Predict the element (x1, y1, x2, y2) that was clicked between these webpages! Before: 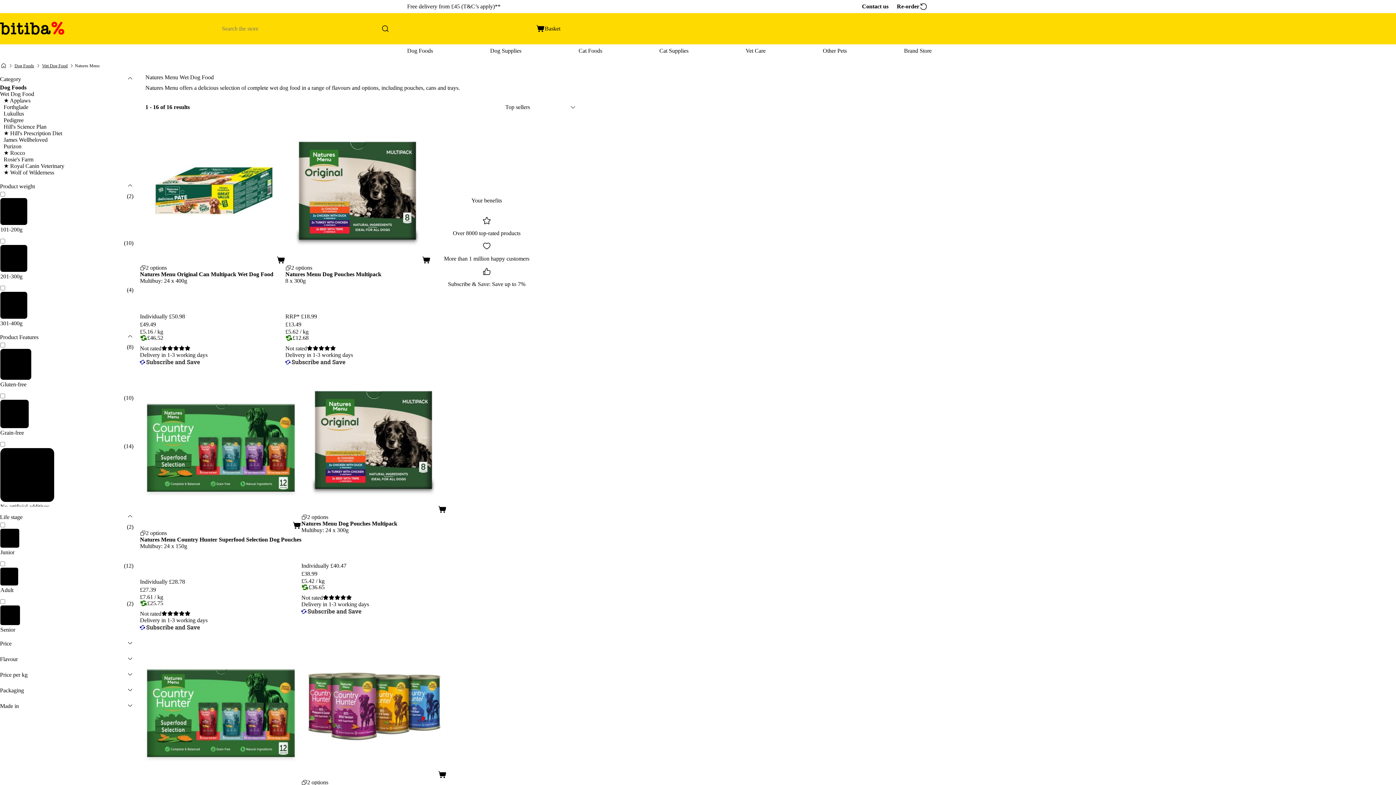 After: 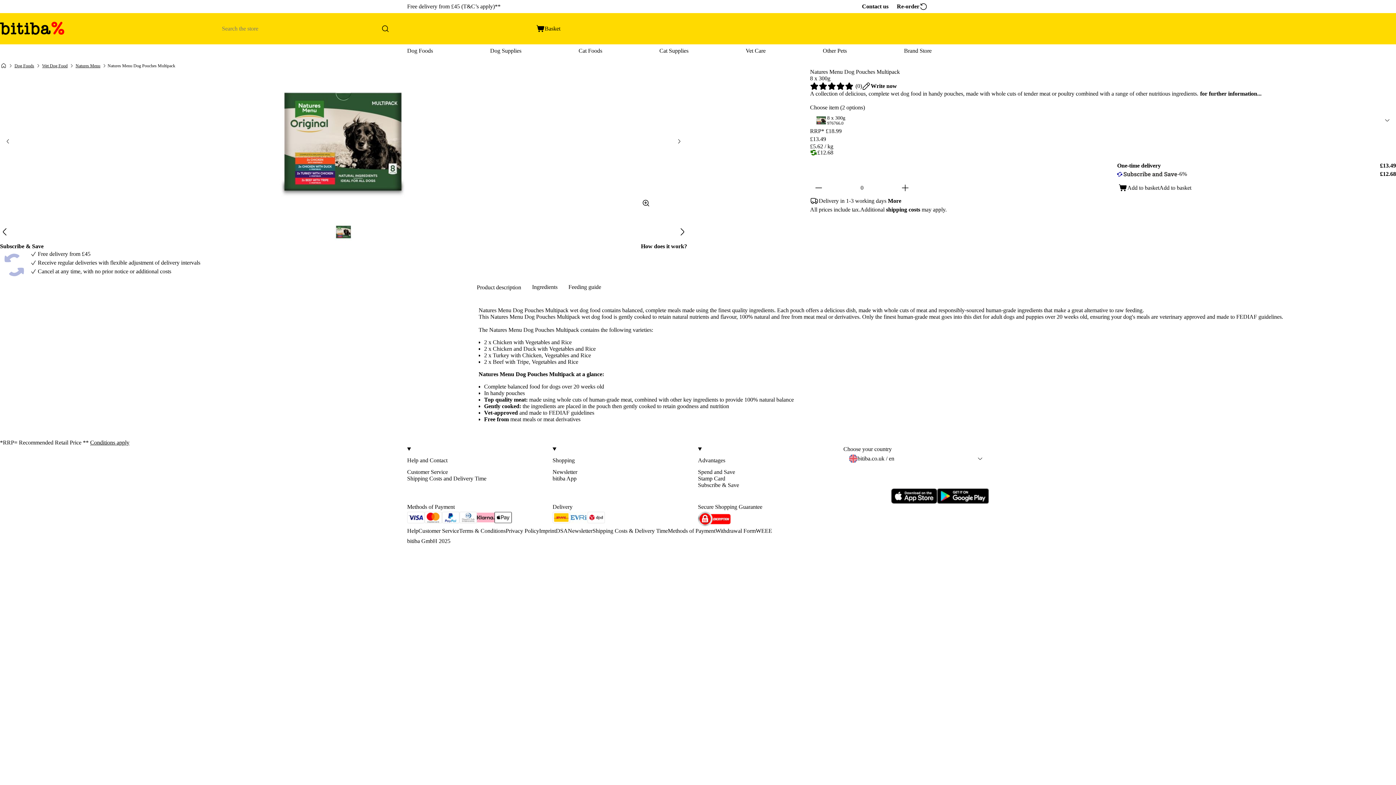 Action: bbox: (285, 117, 430, 264)